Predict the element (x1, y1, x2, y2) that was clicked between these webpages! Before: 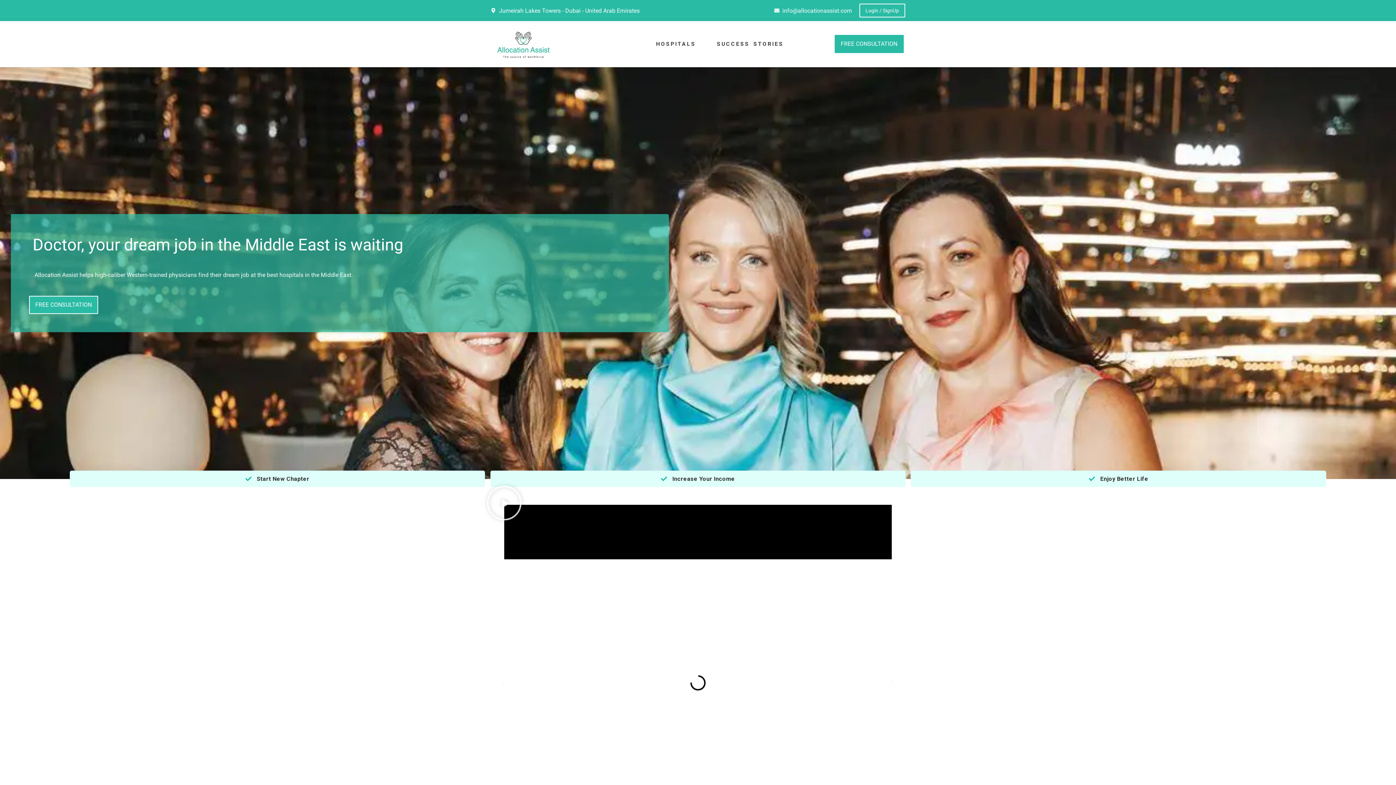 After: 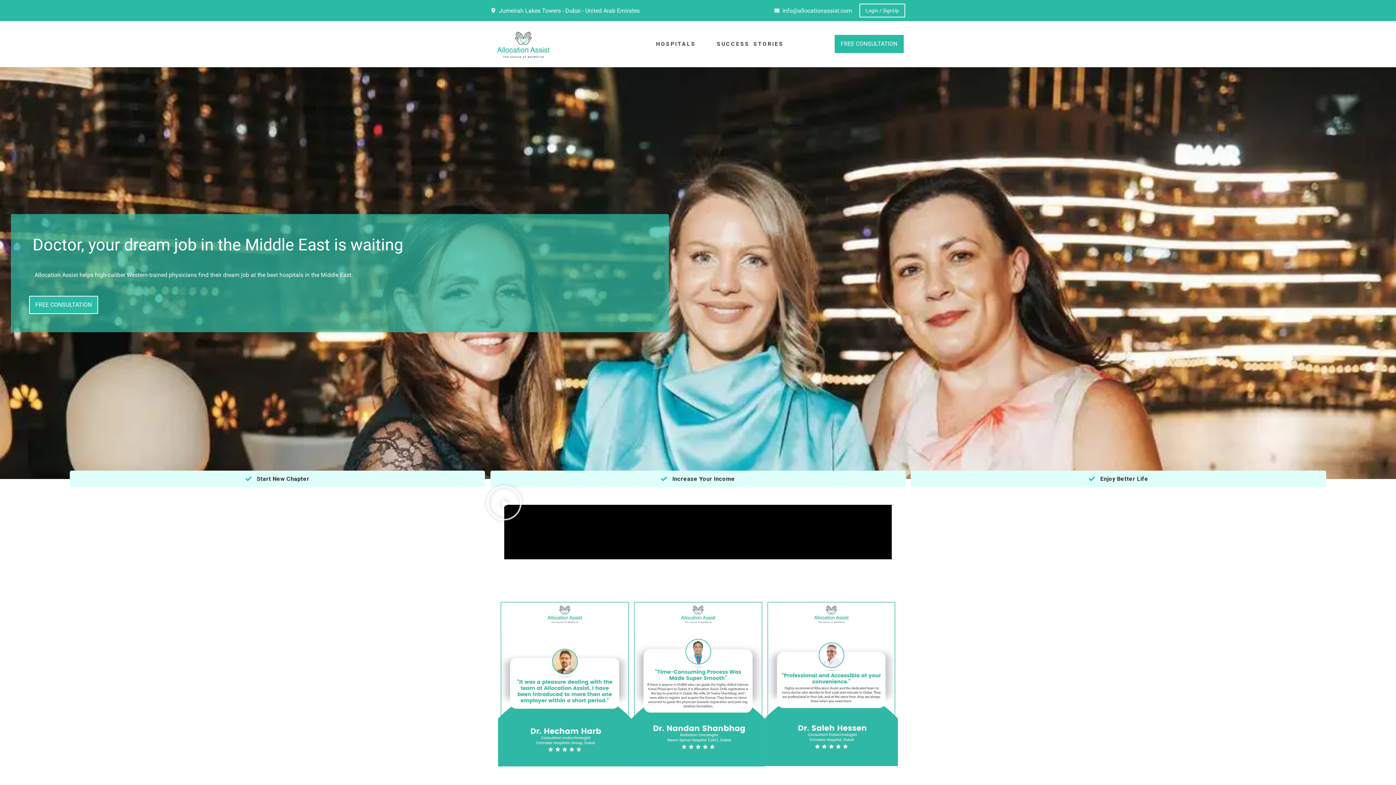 Action: label: Play Video about  Emilie Davies bbox: (486, 484, 522, 524)